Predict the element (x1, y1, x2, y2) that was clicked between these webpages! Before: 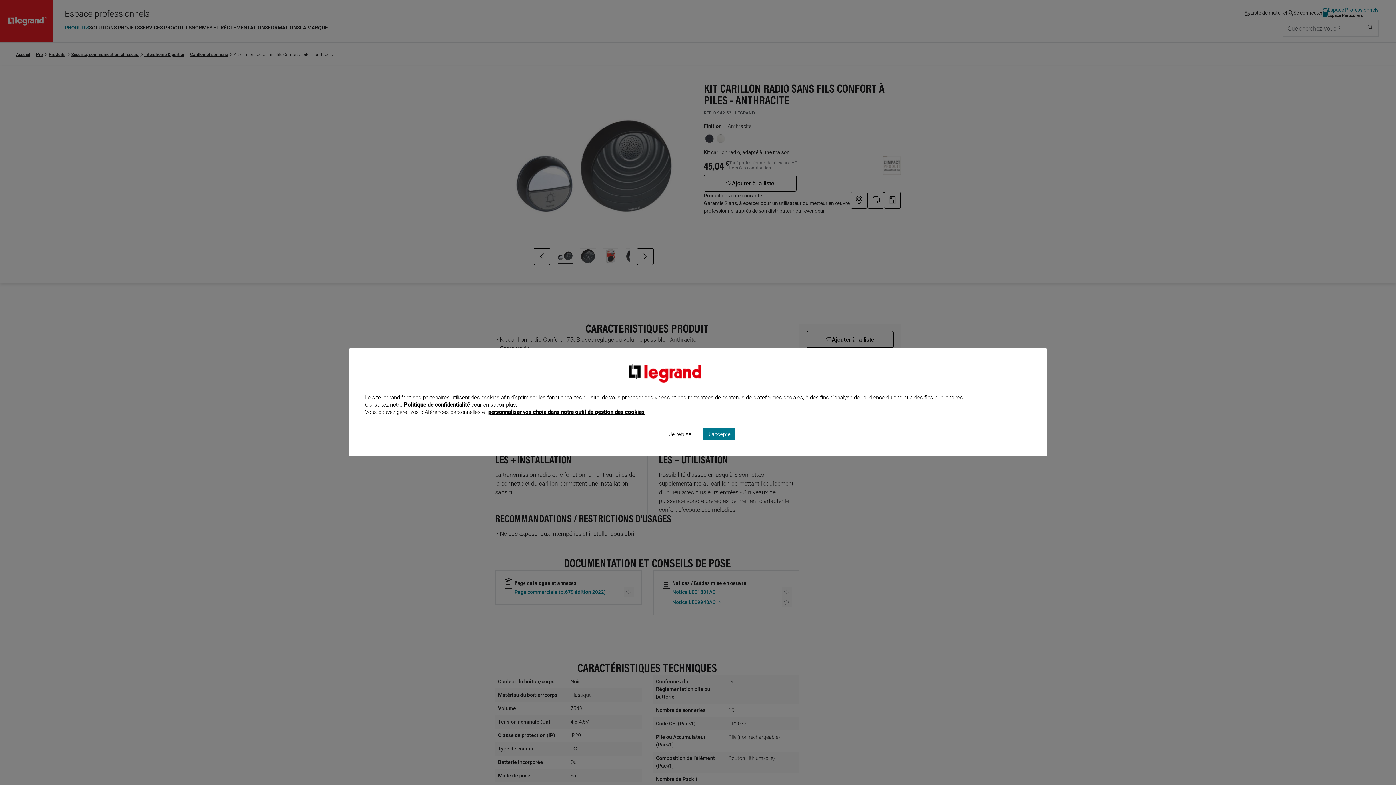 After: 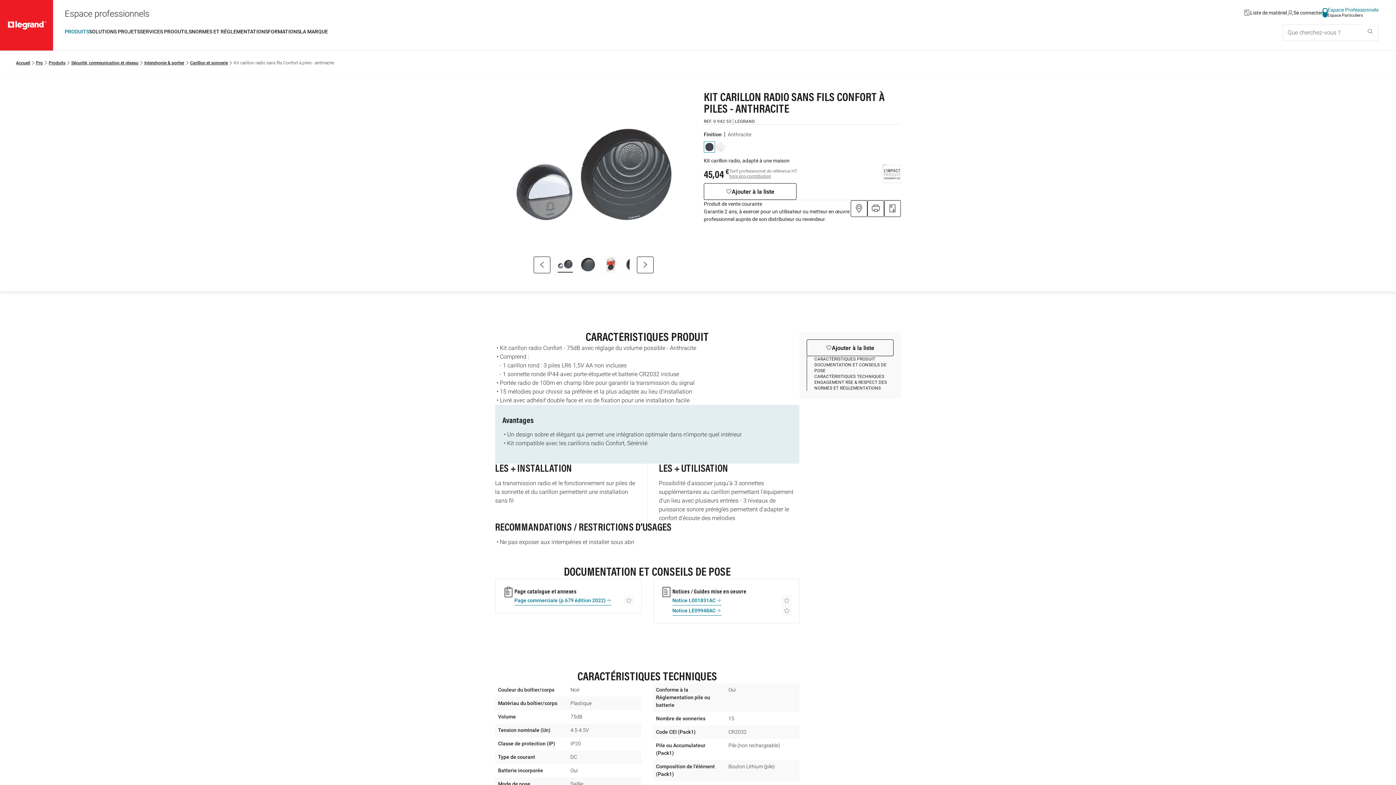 Action: bbox: (664, 428, 696, 440) label: Je refuse